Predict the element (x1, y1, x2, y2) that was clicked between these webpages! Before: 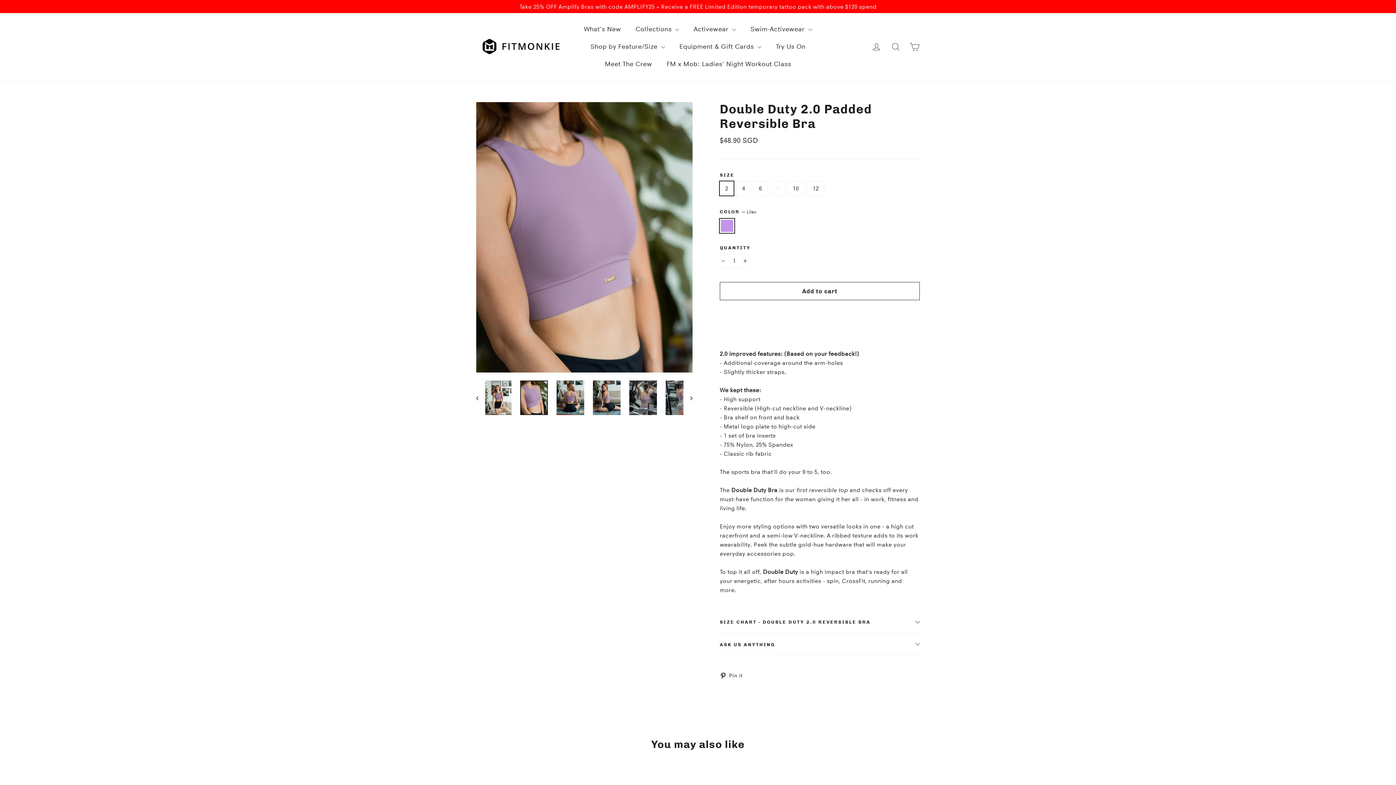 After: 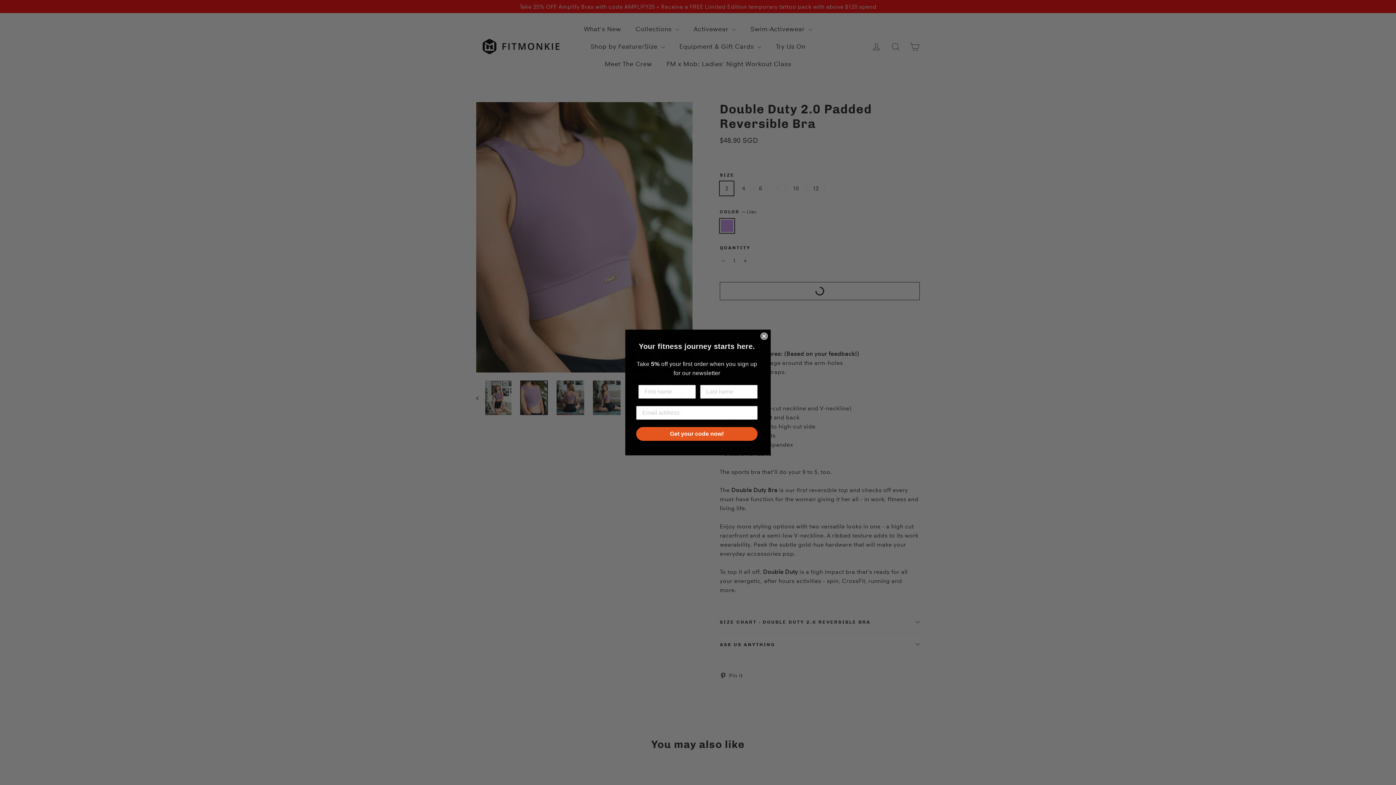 Action: label: Add to cart bbox: (720, 282, 920, 300)